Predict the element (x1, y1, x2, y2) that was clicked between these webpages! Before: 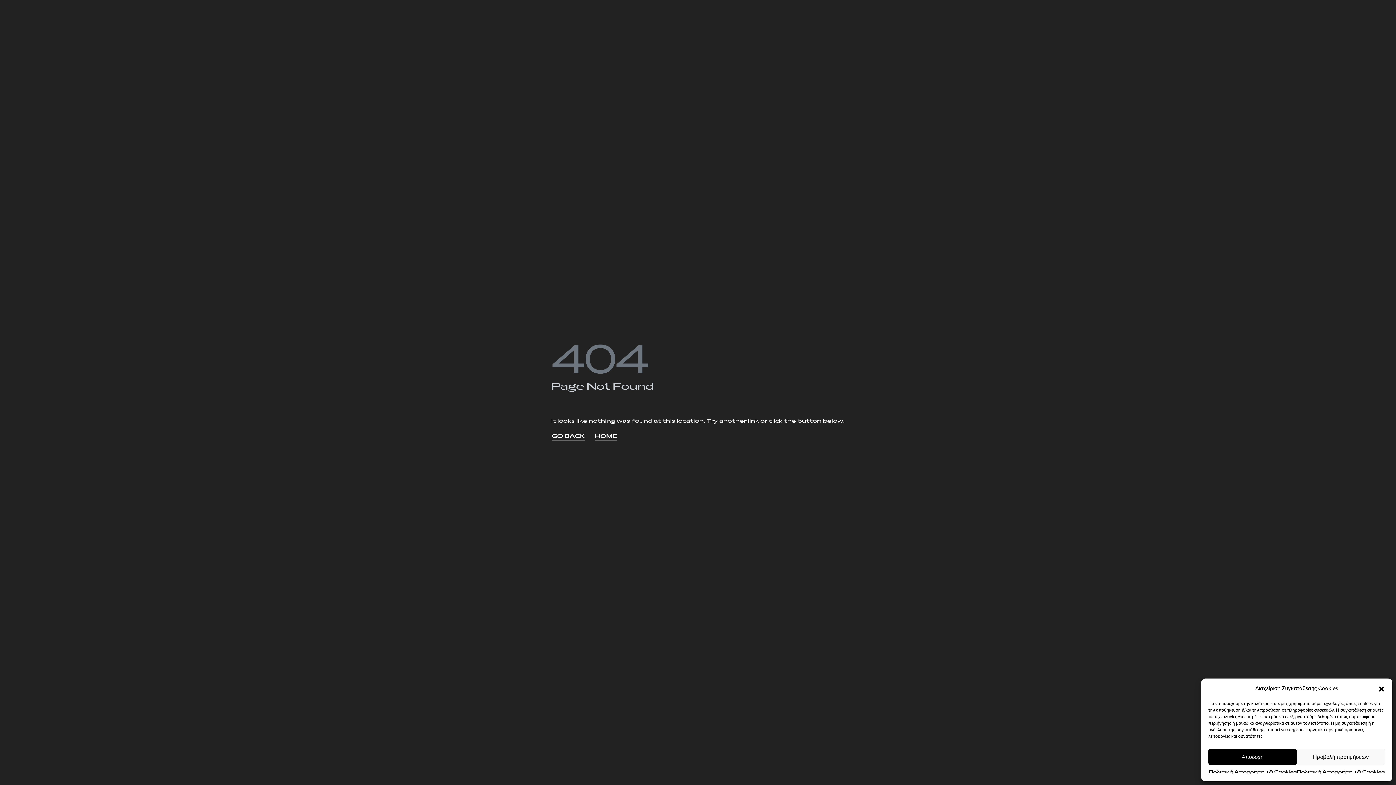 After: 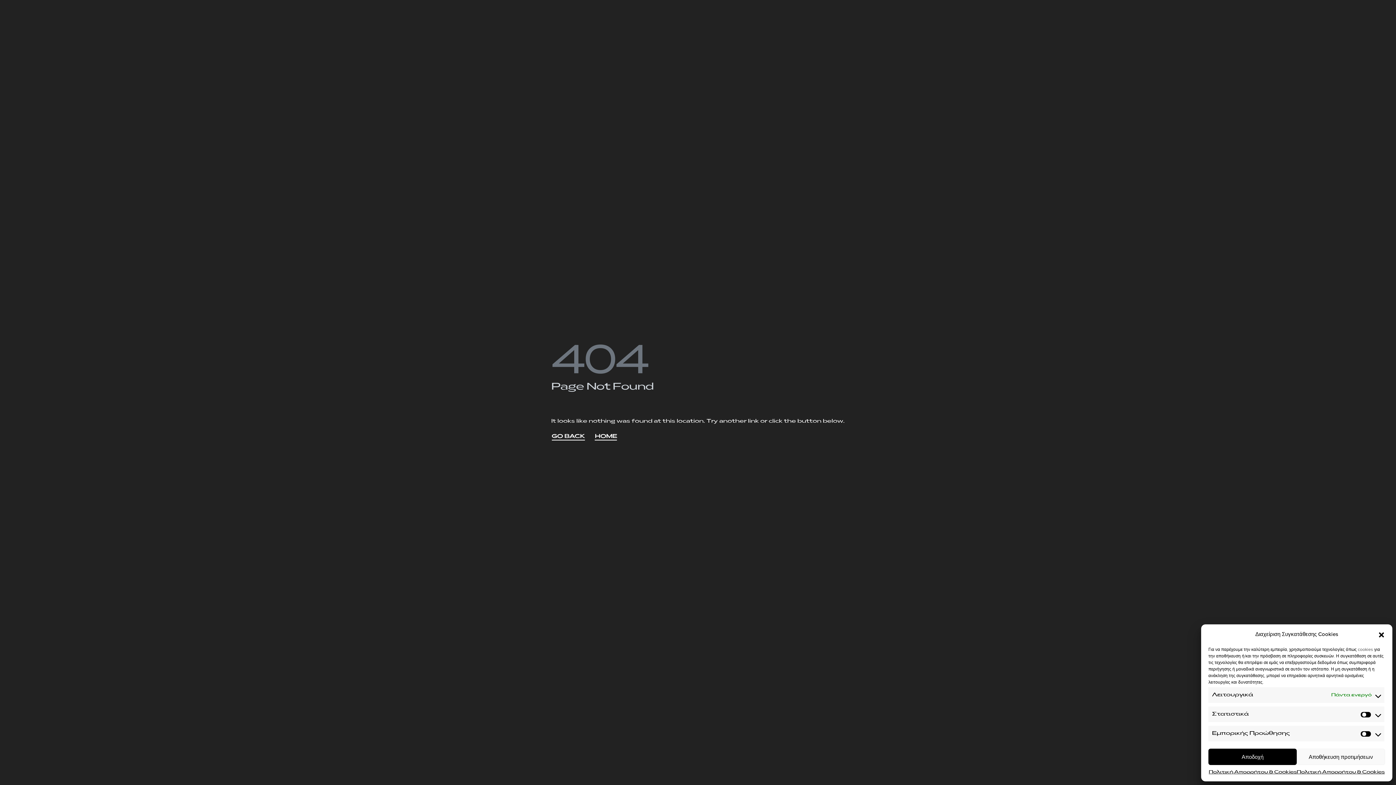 Action: bbox: (1297, 749, 1385, 765) label: Προβολή προτιμήσεων